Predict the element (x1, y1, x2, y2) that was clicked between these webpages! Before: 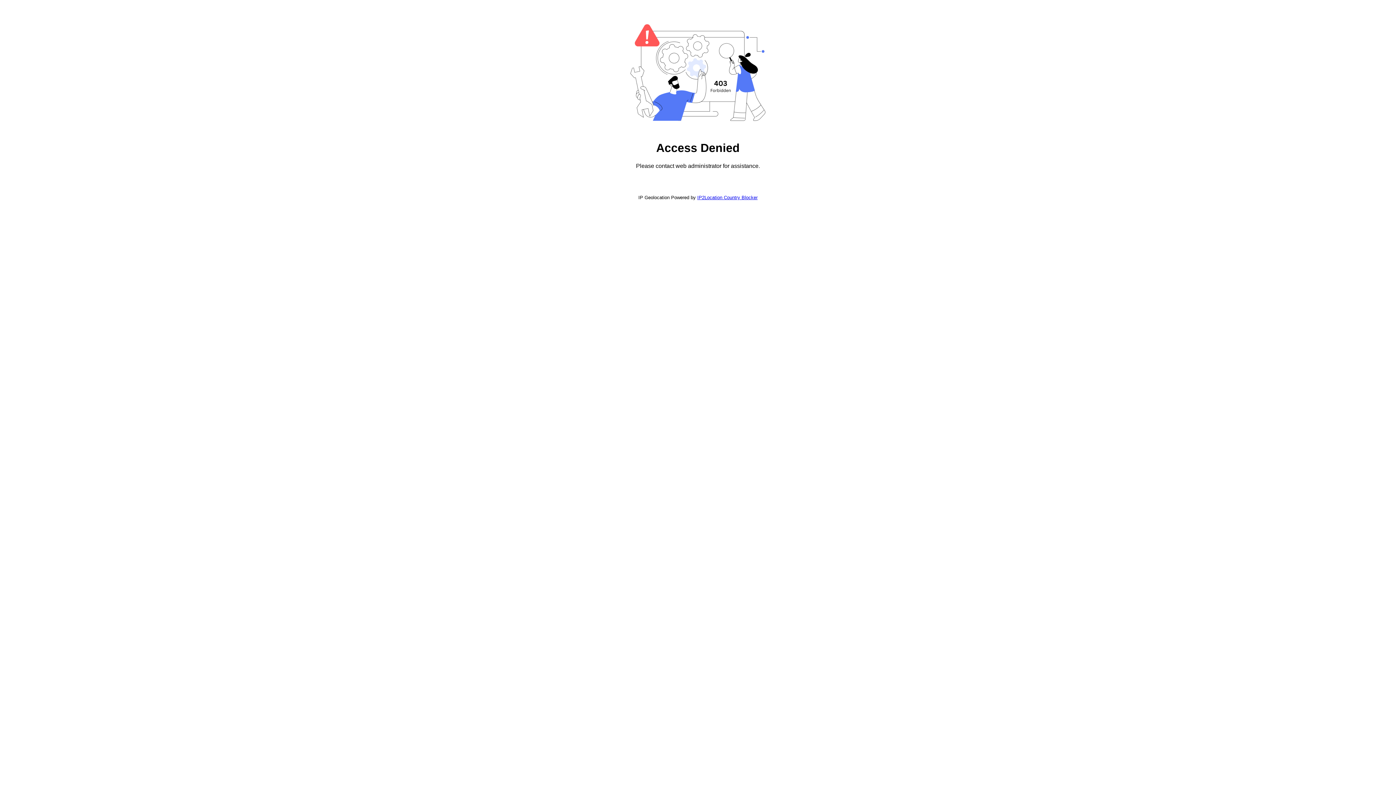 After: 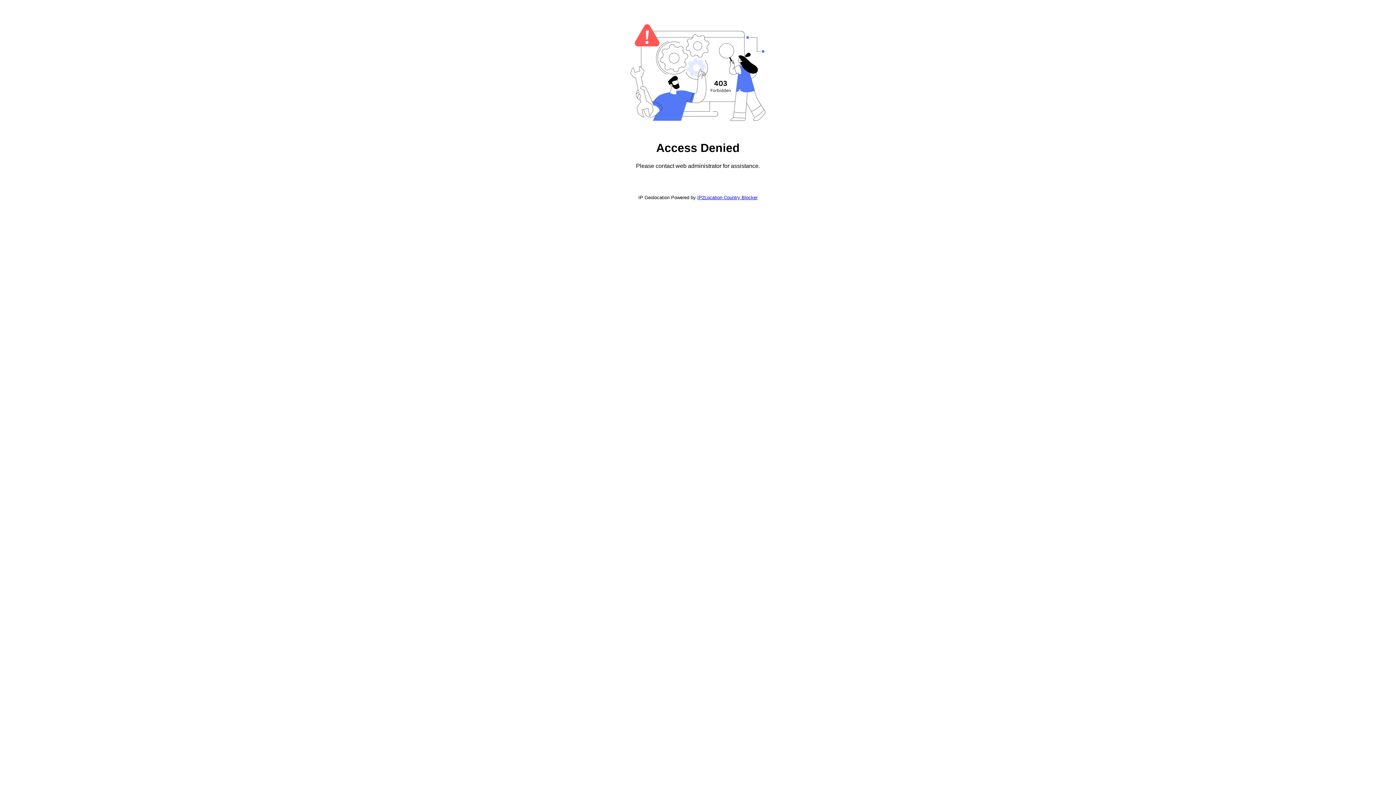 Action: label: IP2Location Country Blocker bbox: (697, 194, 757, 200)